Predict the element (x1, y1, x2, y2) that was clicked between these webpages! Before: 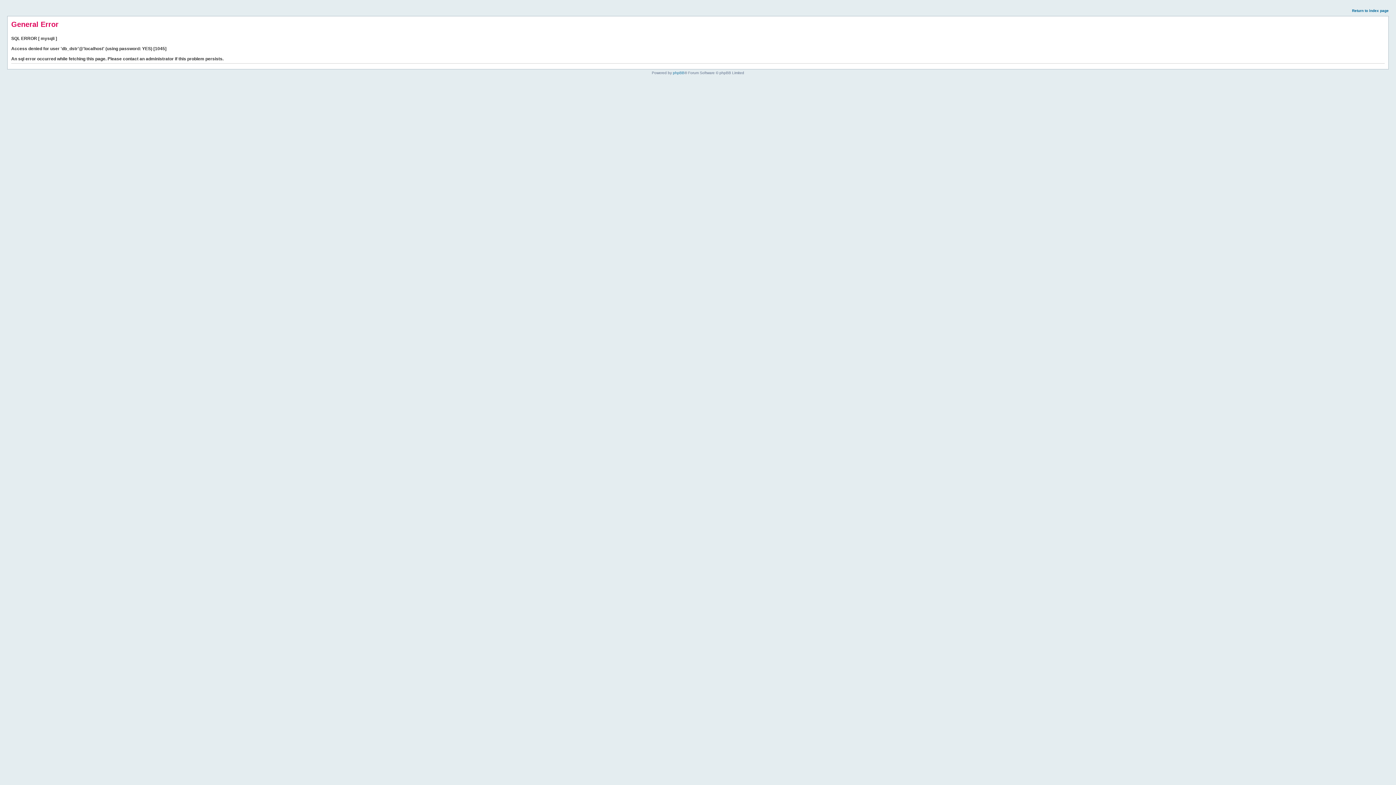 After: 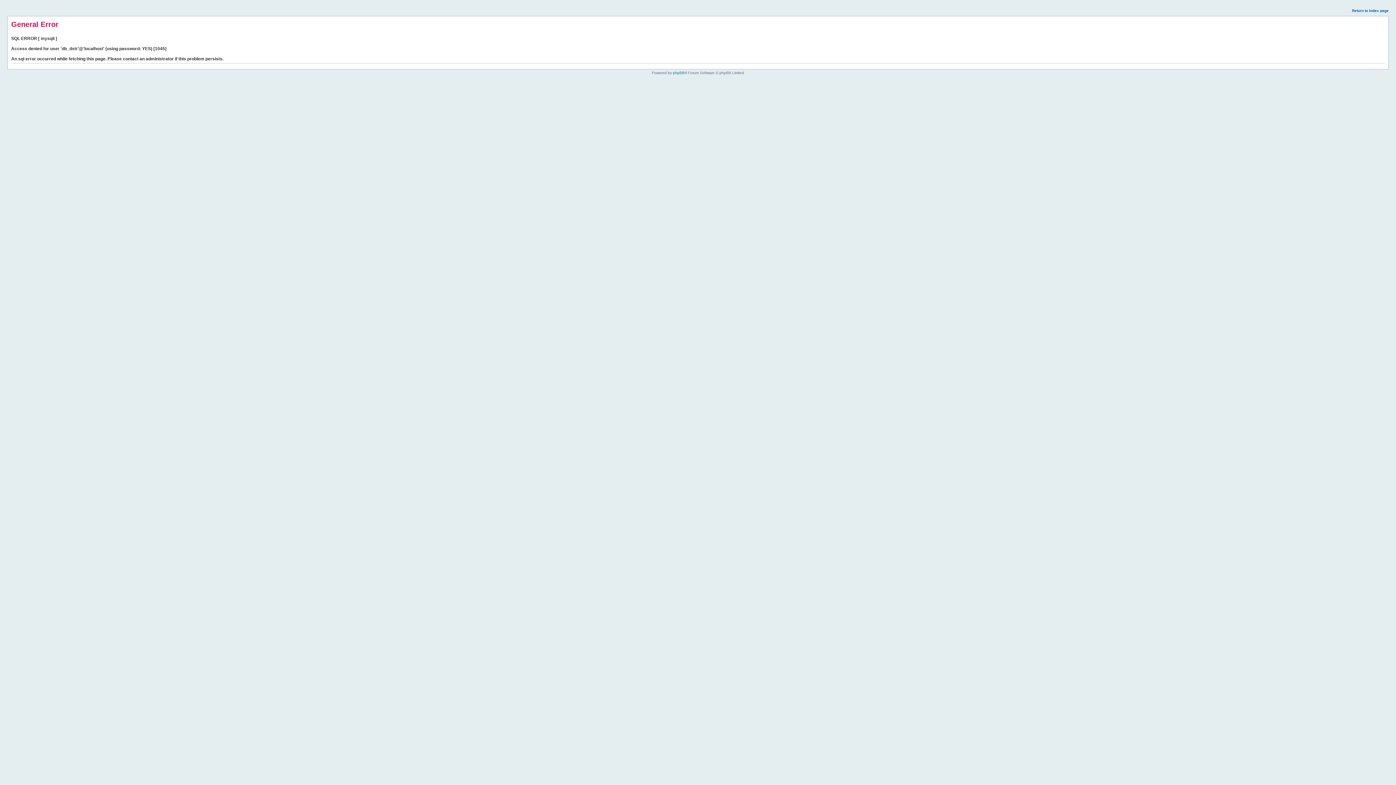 Action: label: Return to index page bbox: (1352, 8, 1389, 12)